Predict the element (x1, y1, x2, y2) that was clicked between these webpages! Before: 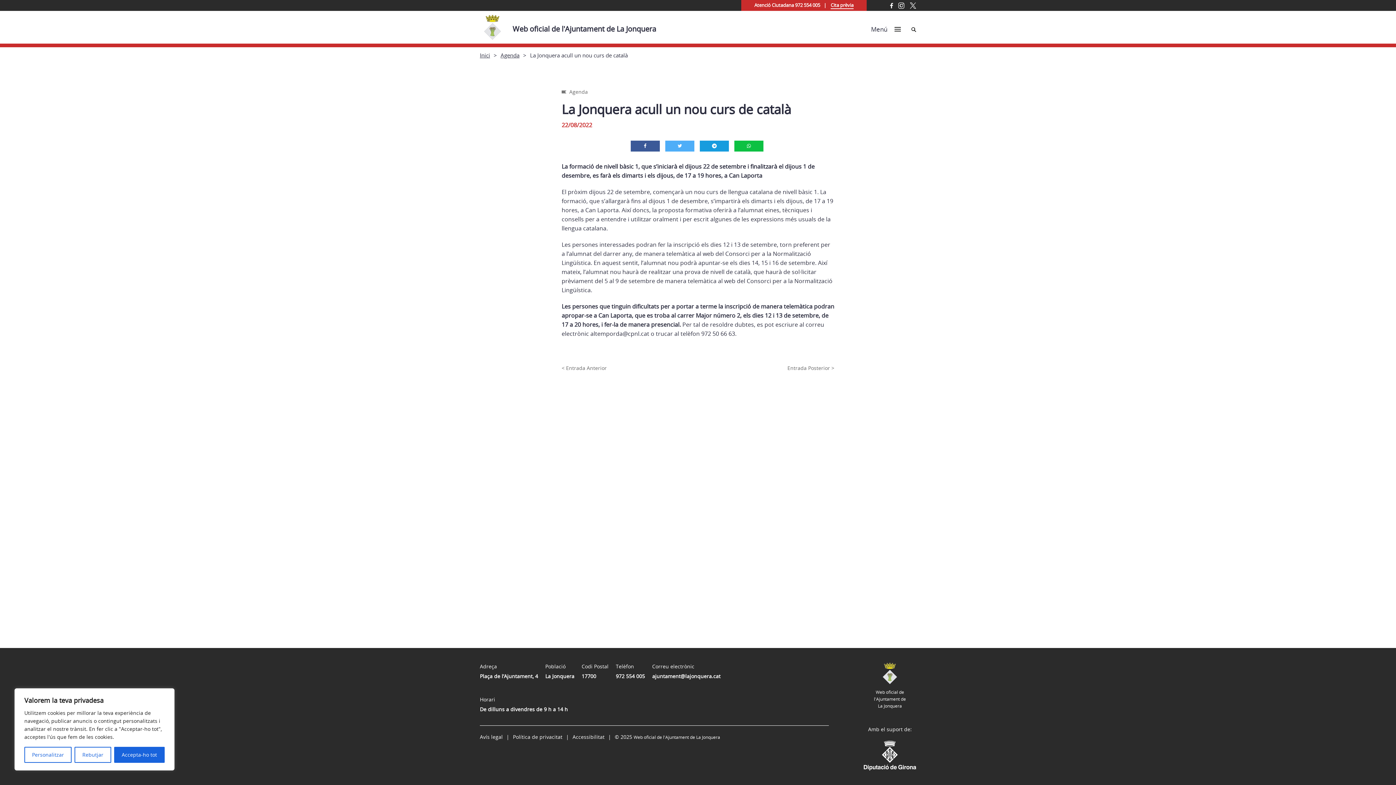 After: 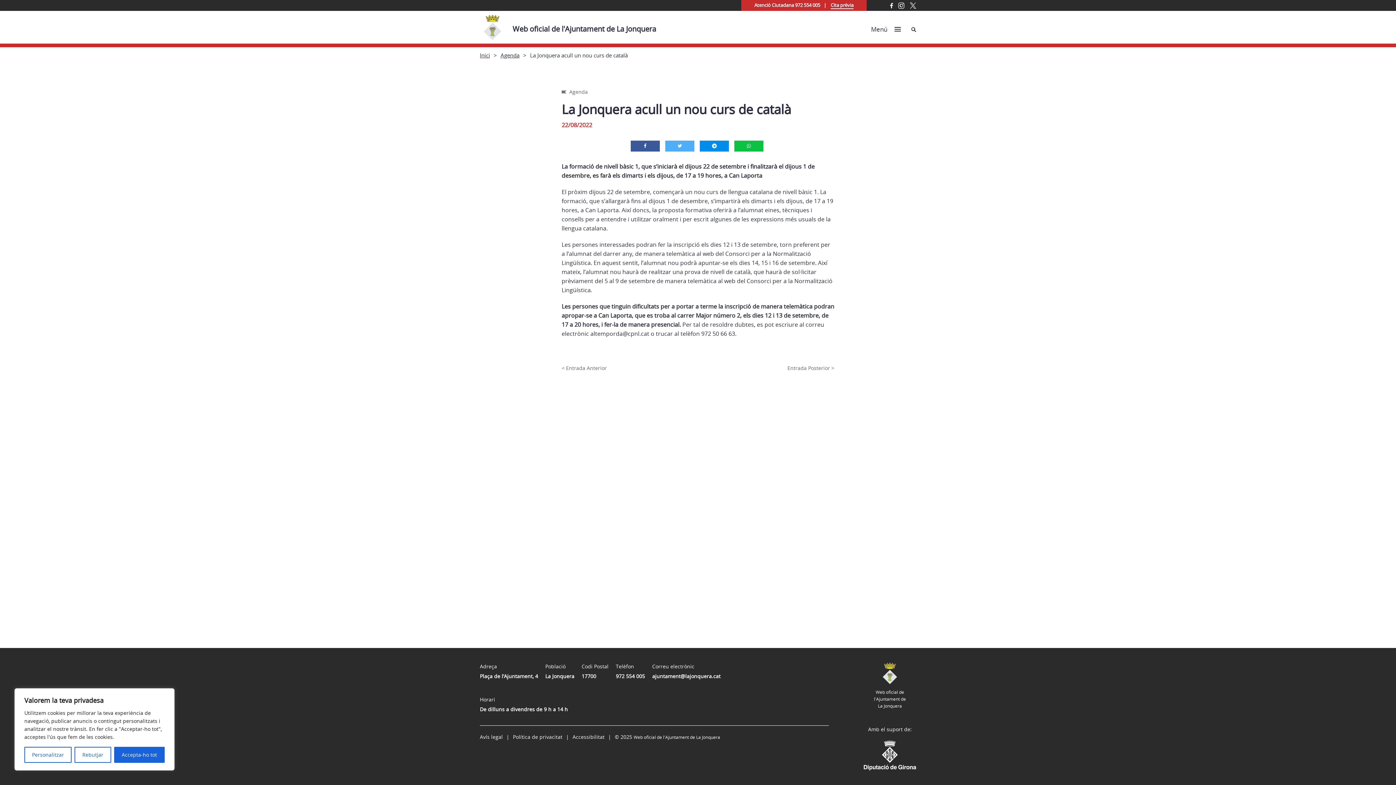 Action: bbox: (700, 140, 729, 151)